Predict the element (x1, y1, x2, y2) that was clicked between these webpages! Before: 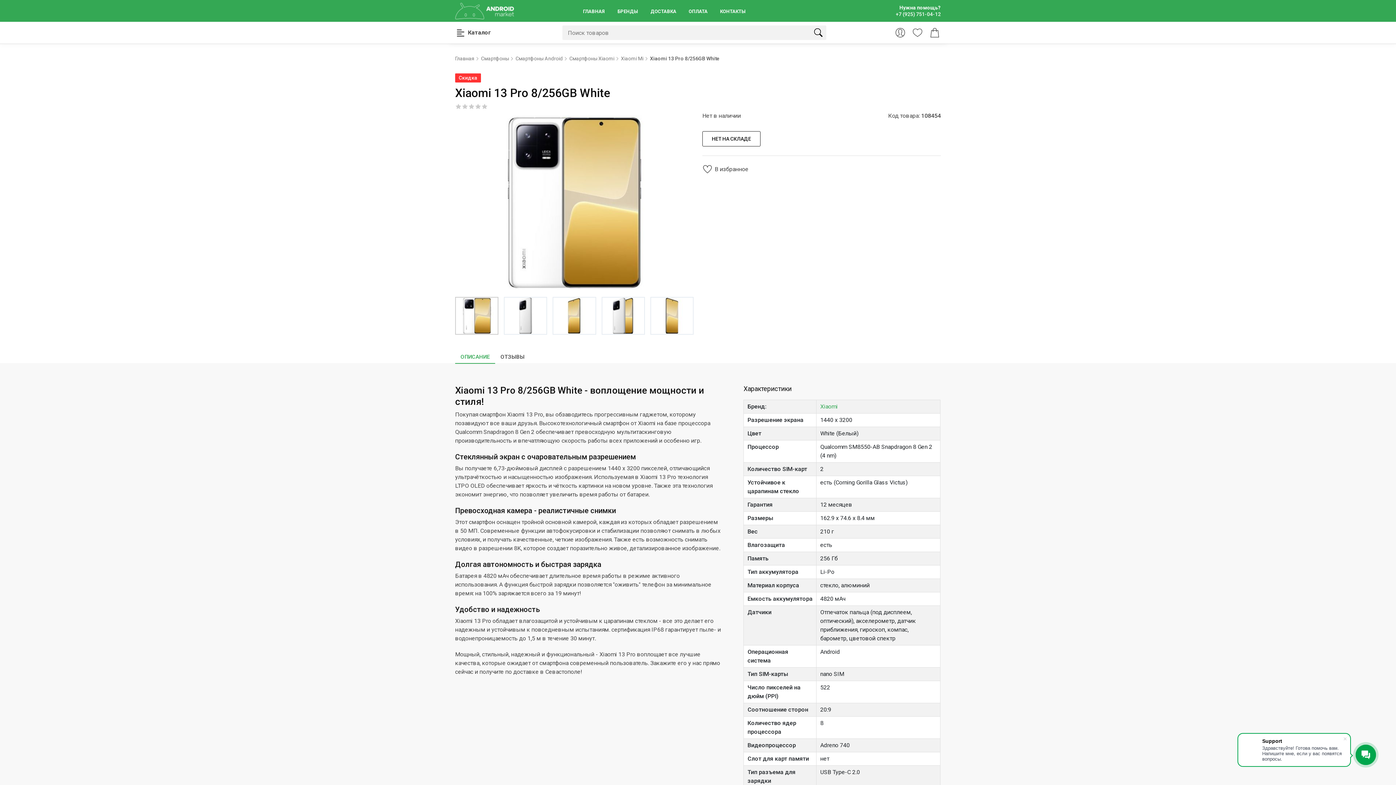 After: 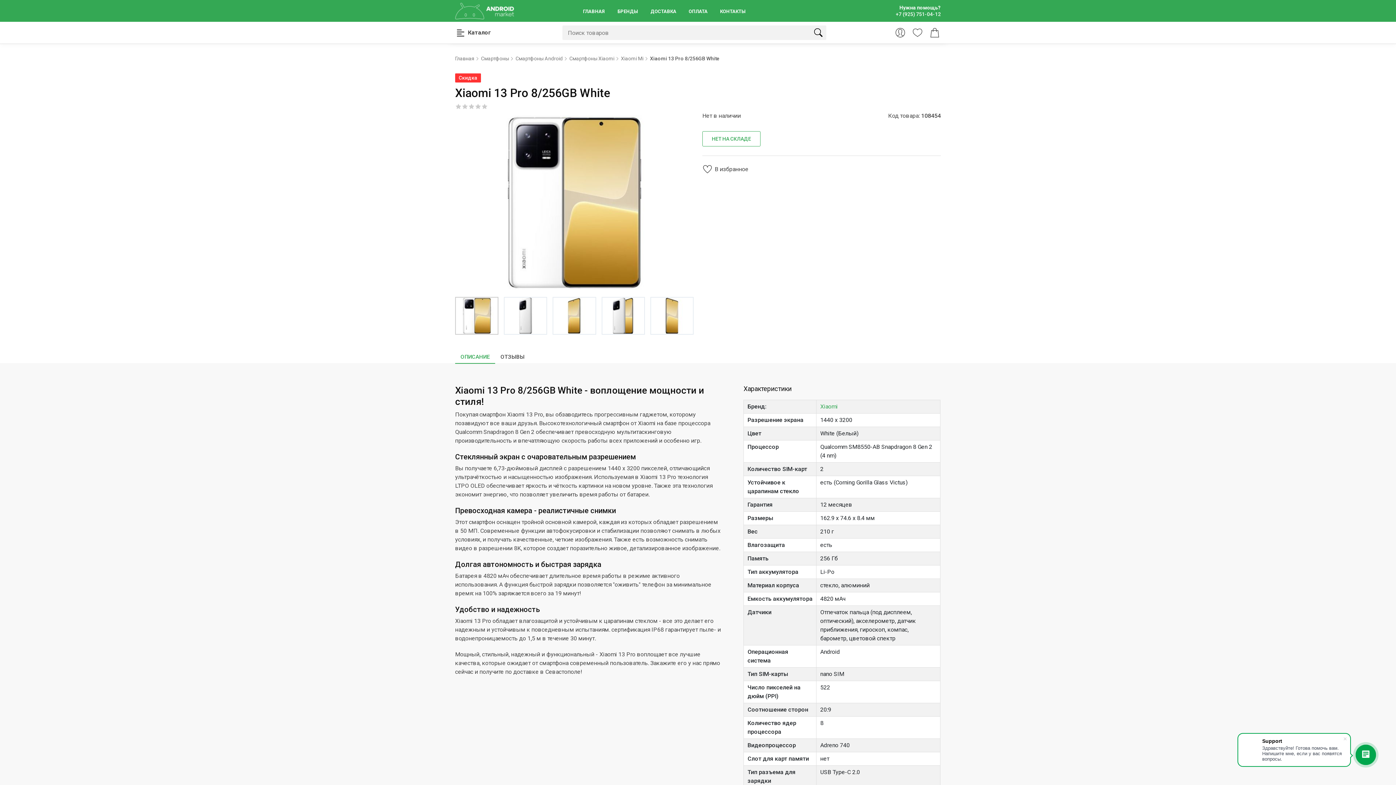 Action: label: НЕТ НА СКЛАДЕ bbox: (702, 131, 760, 146)